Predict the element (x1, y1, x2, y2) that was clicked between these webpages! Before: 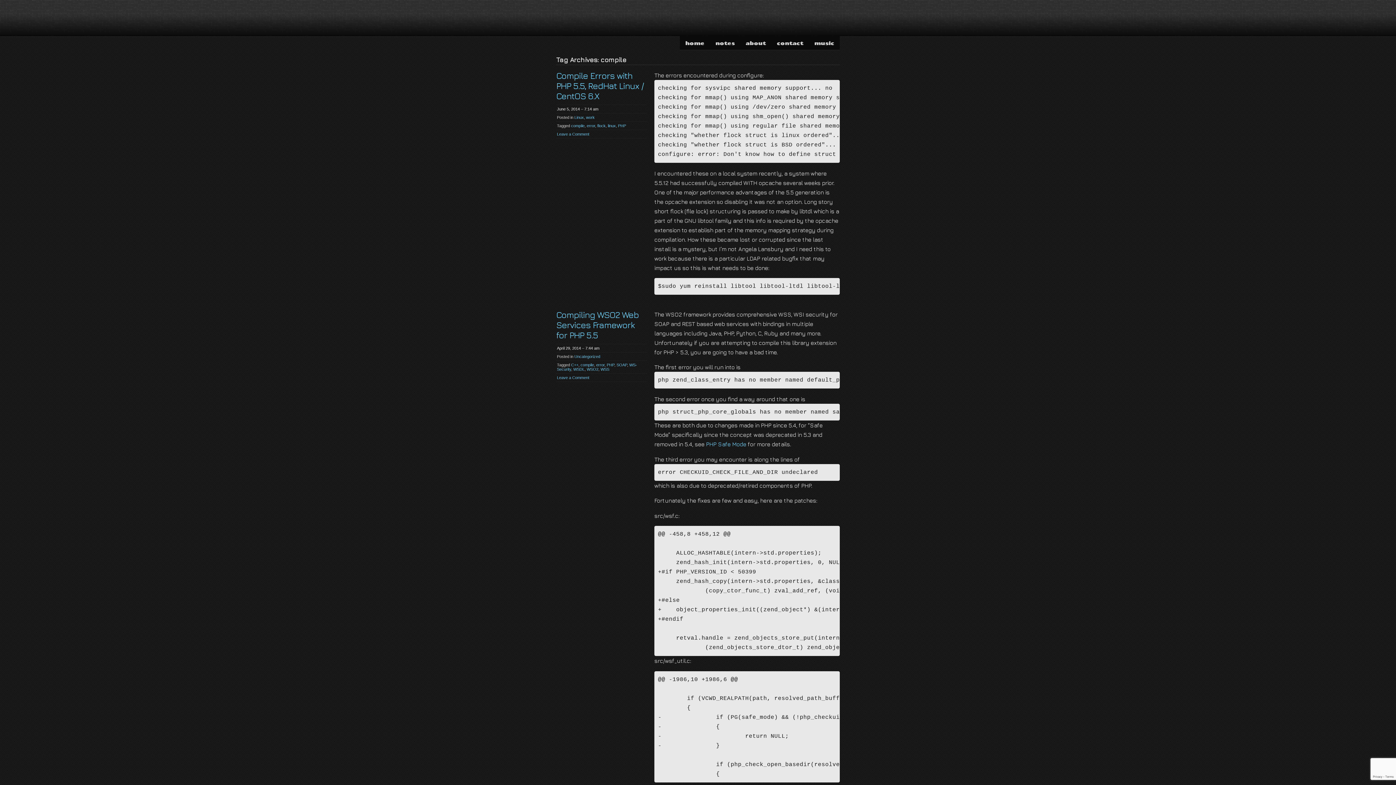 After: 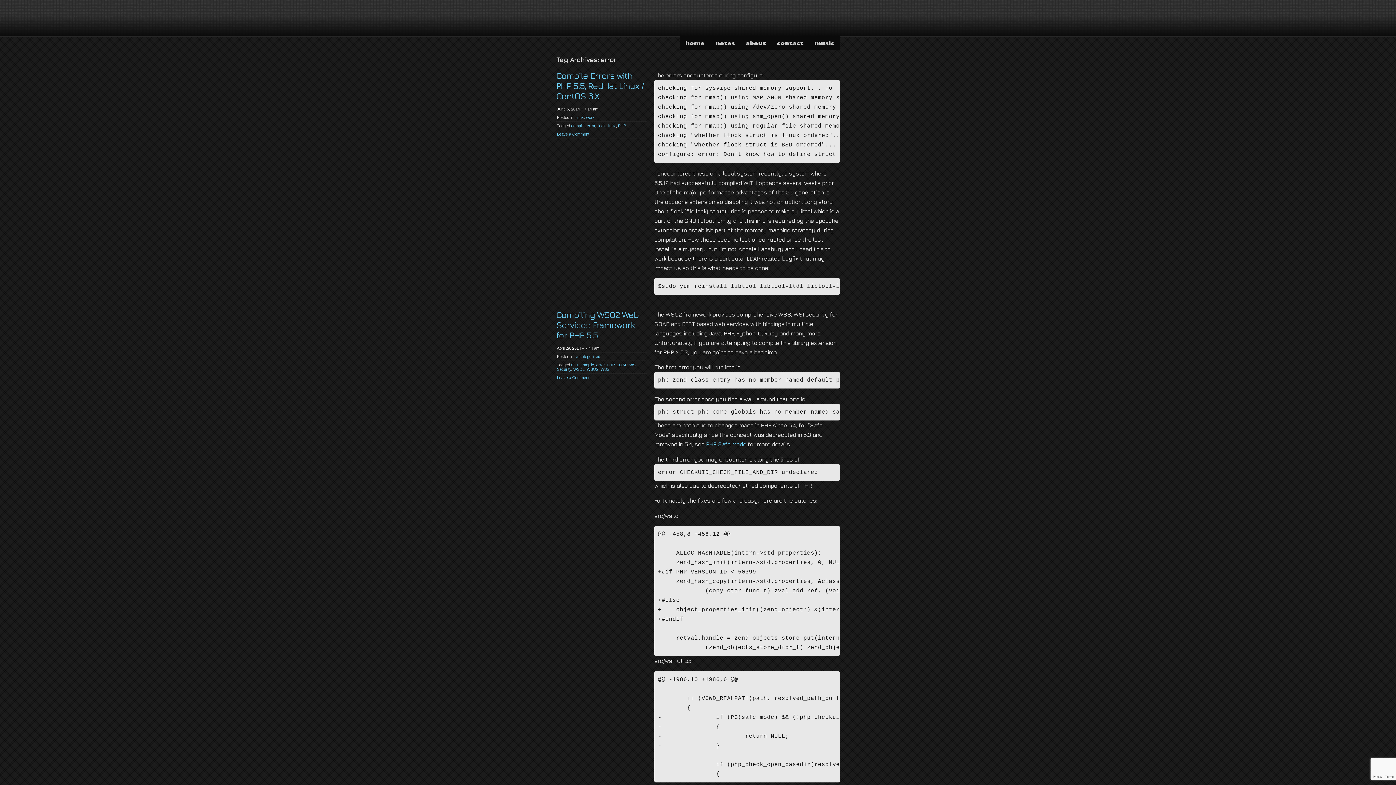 Action: label: error bbox: (586, 123, 595, 128)